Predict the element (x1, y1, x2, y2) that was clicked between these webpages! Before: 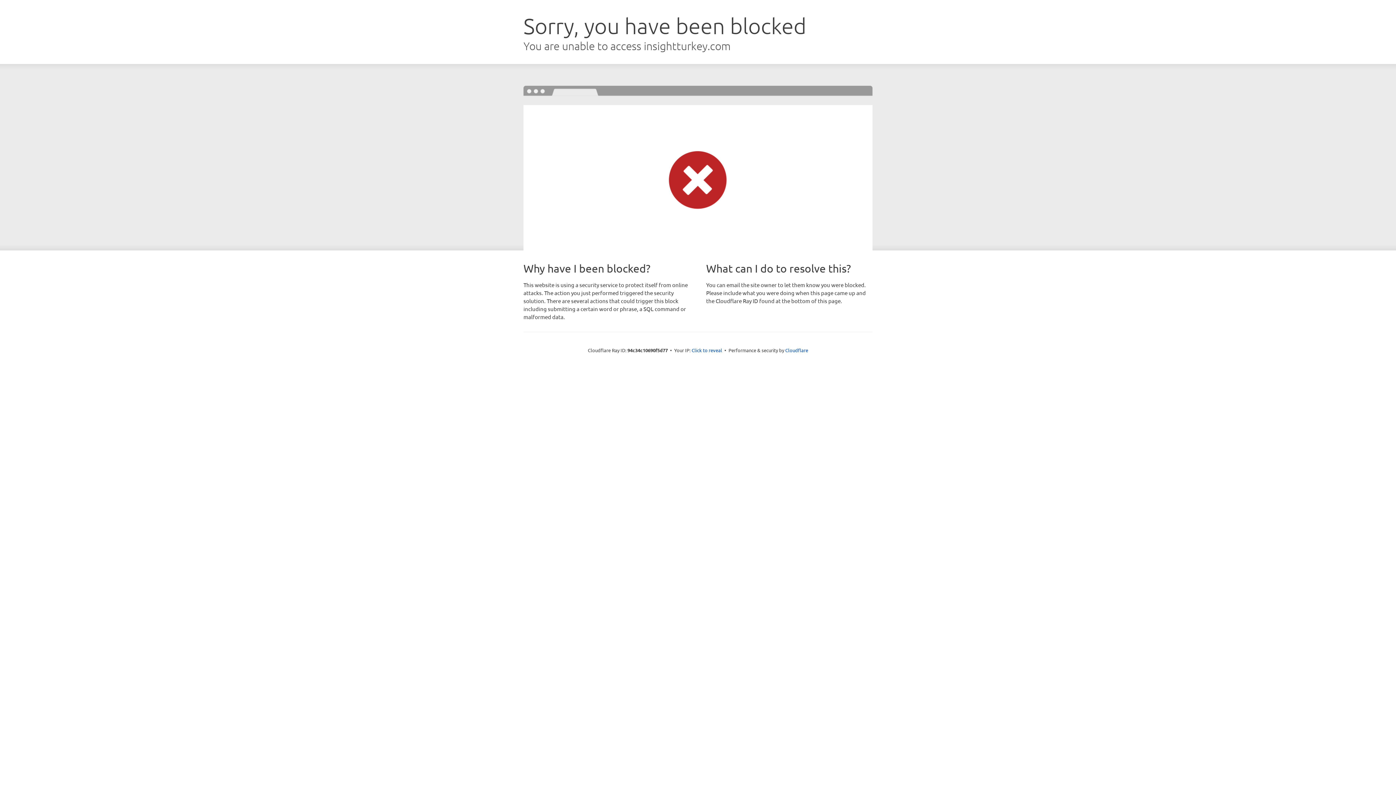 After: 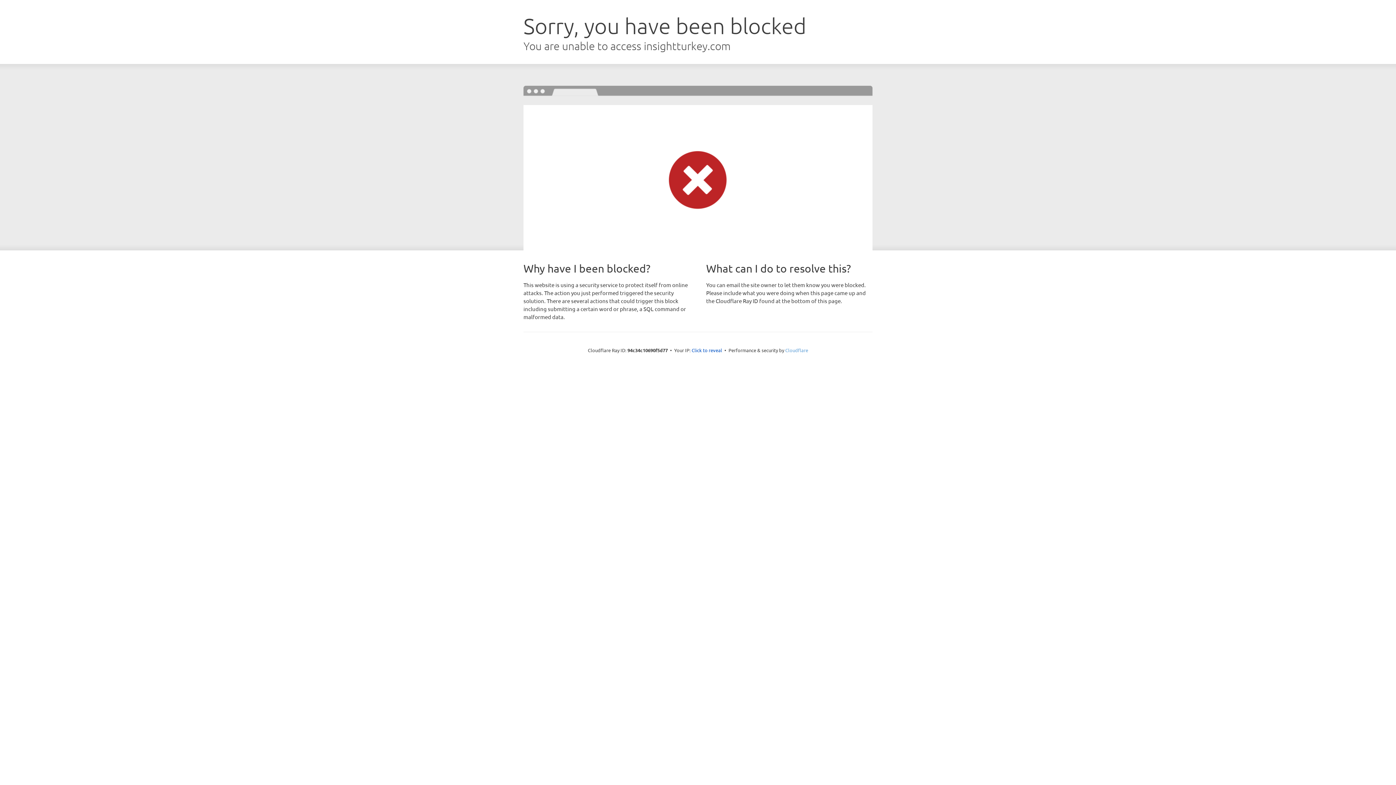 Action: label: Cloudflare bbox: (785, 347, 808, 353)